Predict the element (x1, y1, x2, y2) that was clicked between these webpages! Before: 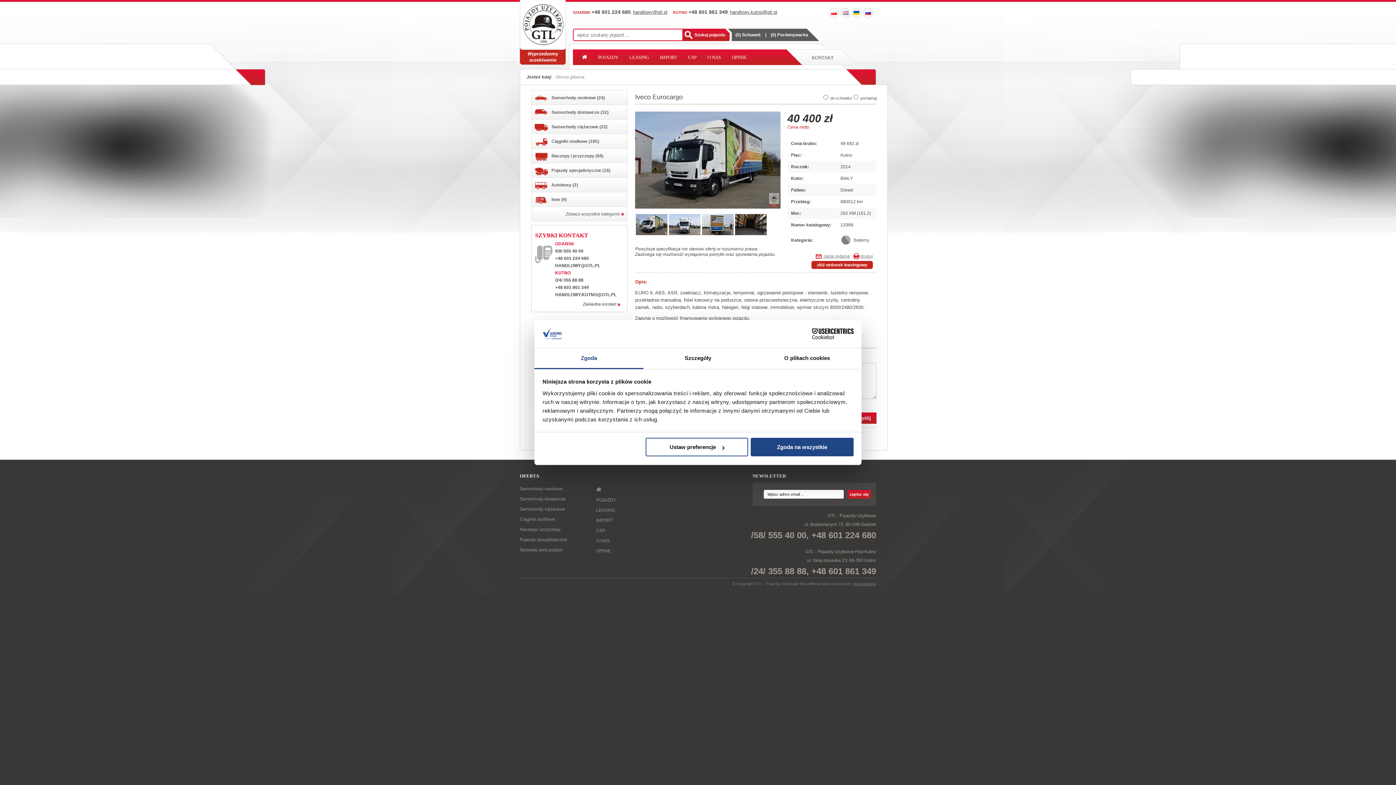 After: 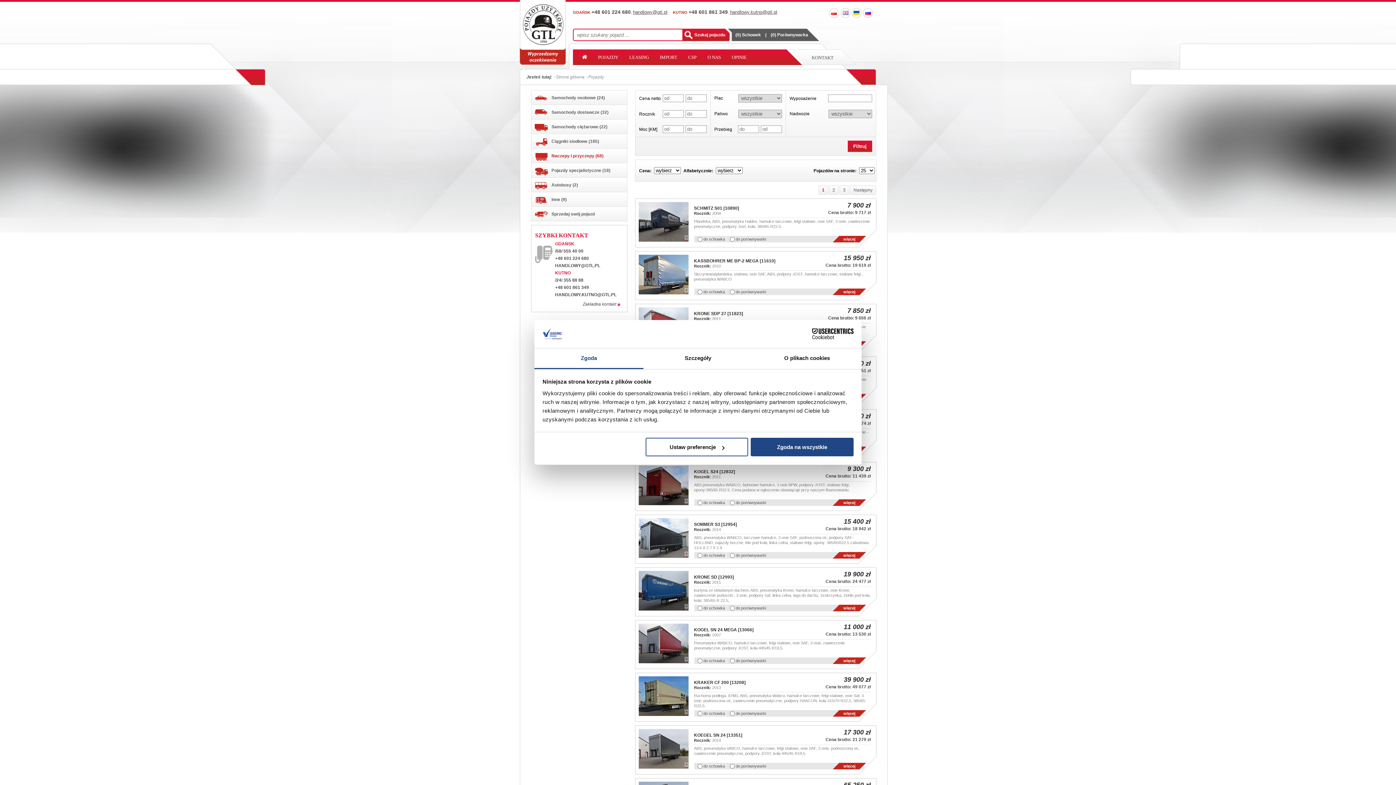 Action: label: Naczepy i przyczepy (68) bbox: (531, 148, 627, 162)